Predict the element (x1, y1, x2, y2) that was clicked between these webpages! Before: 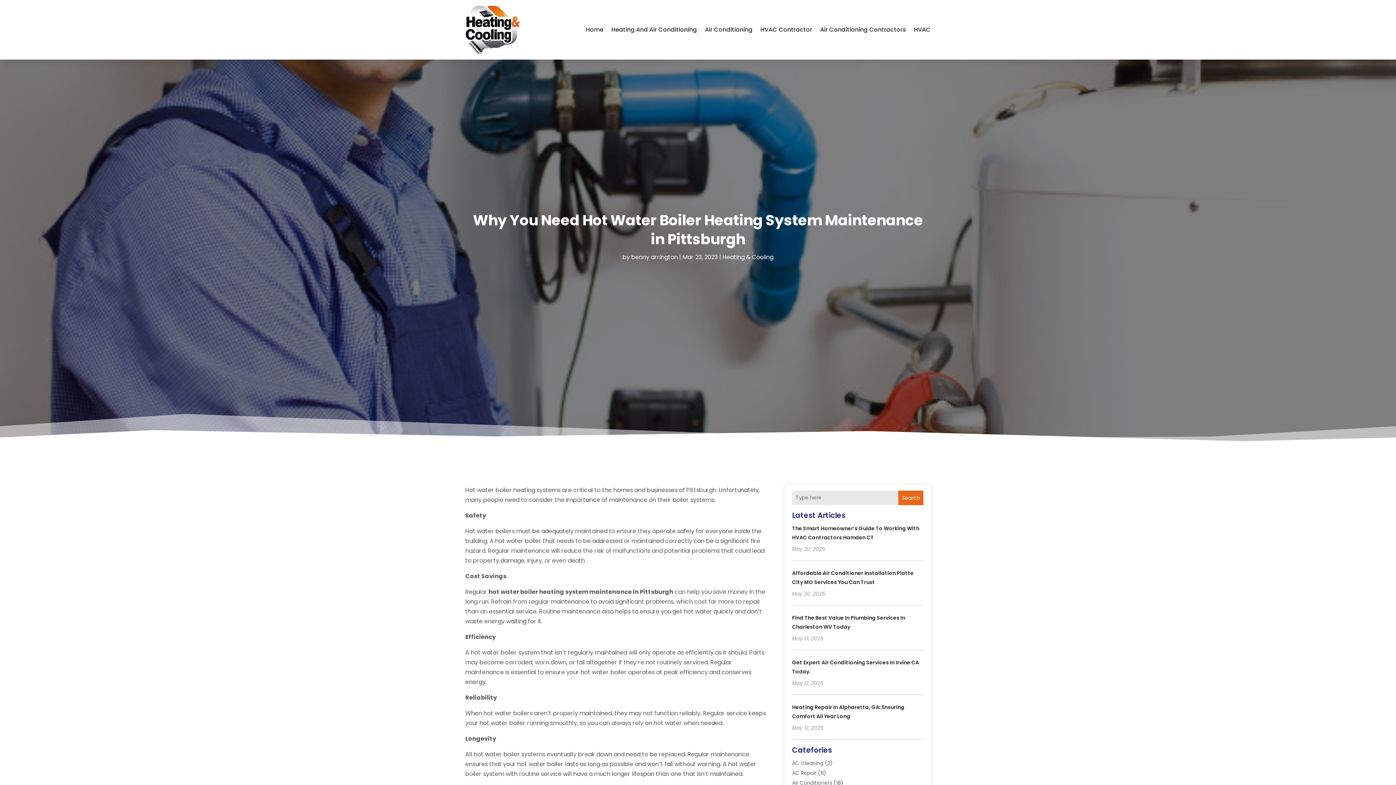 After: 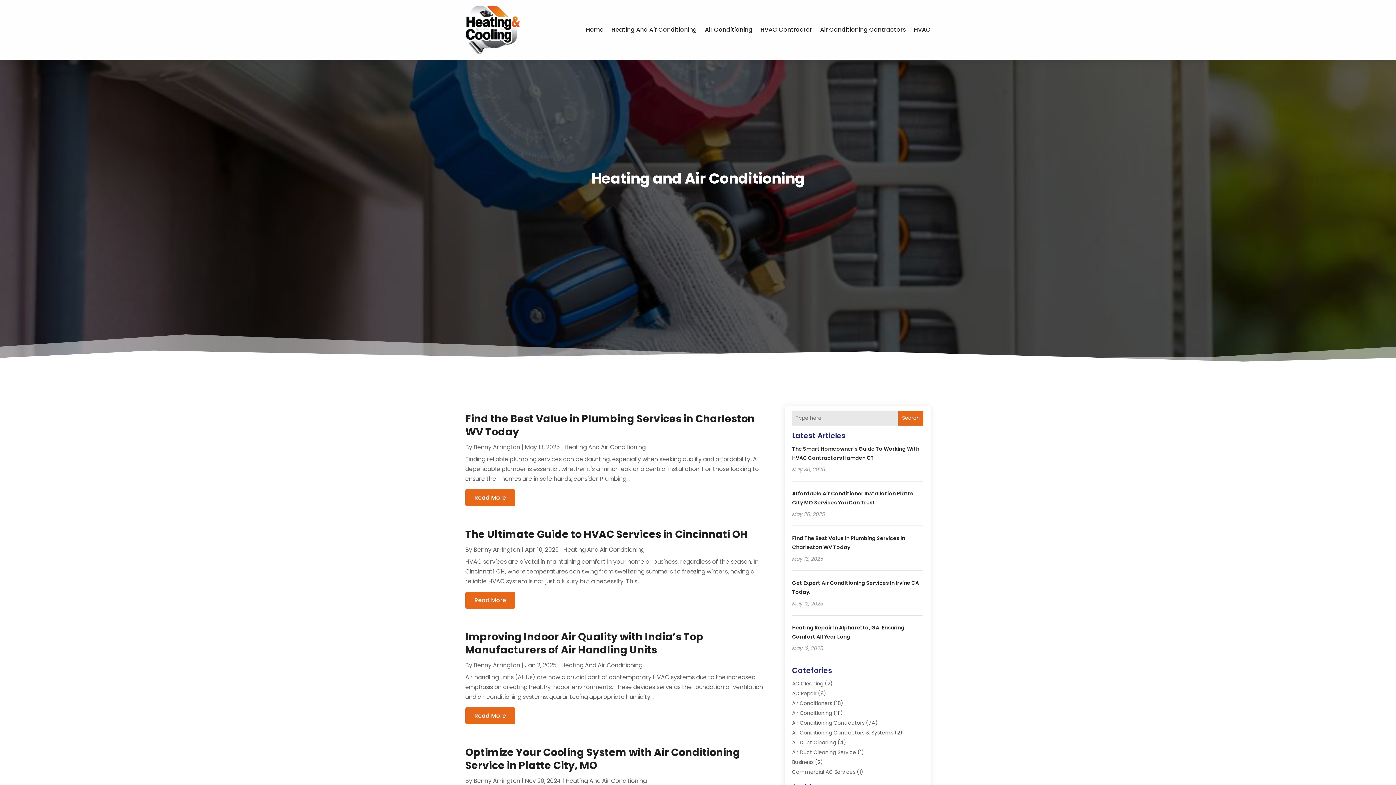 Action: label: Heating And Air Conditioning bbox: (611, 3, 697, 56)